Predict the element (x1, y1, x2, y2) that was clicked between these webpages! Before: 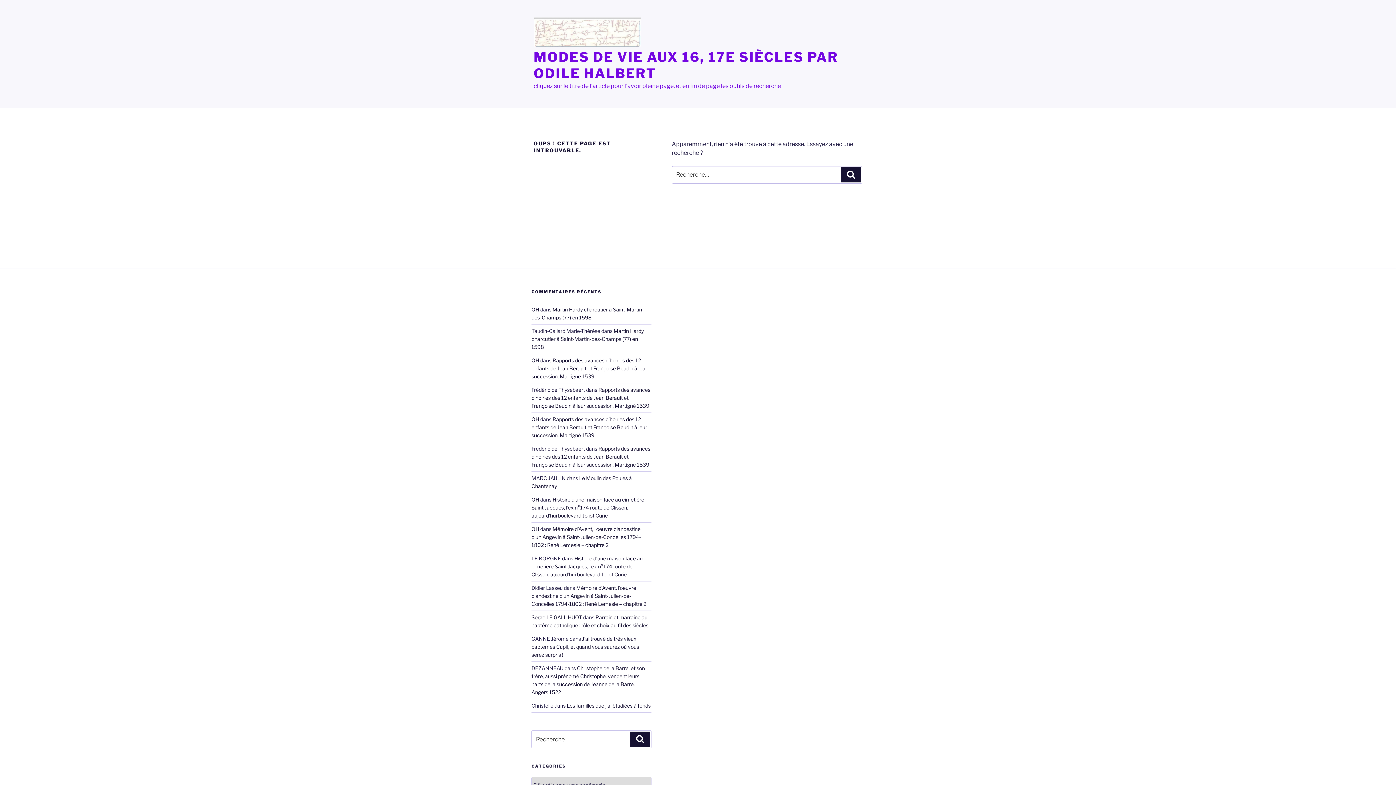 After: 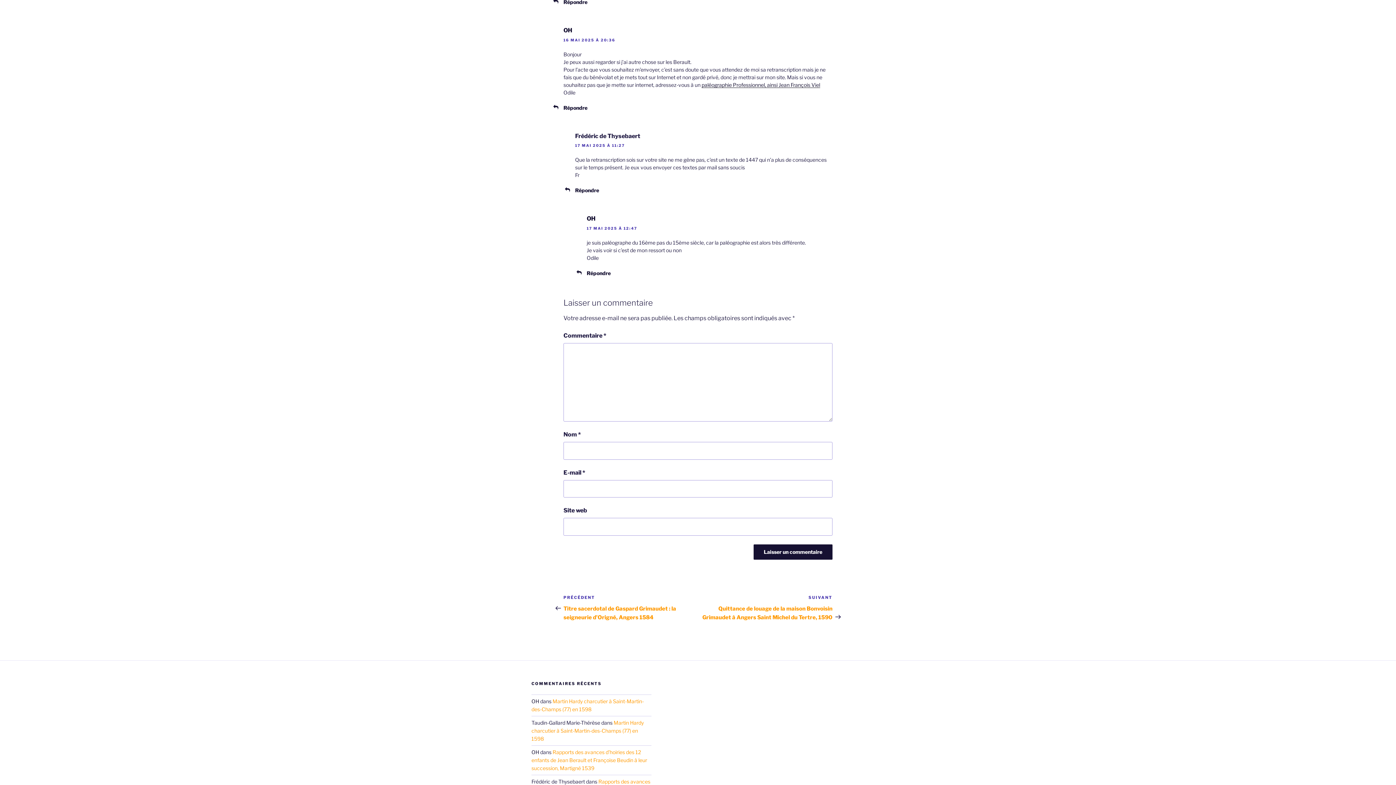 Action: label: Rapports des avances d’hoiries des 12 enfants de Jean Berault et Françoise Beudin à leur succession, Martigné 1539 bbox: (531, 416, 647, 438)